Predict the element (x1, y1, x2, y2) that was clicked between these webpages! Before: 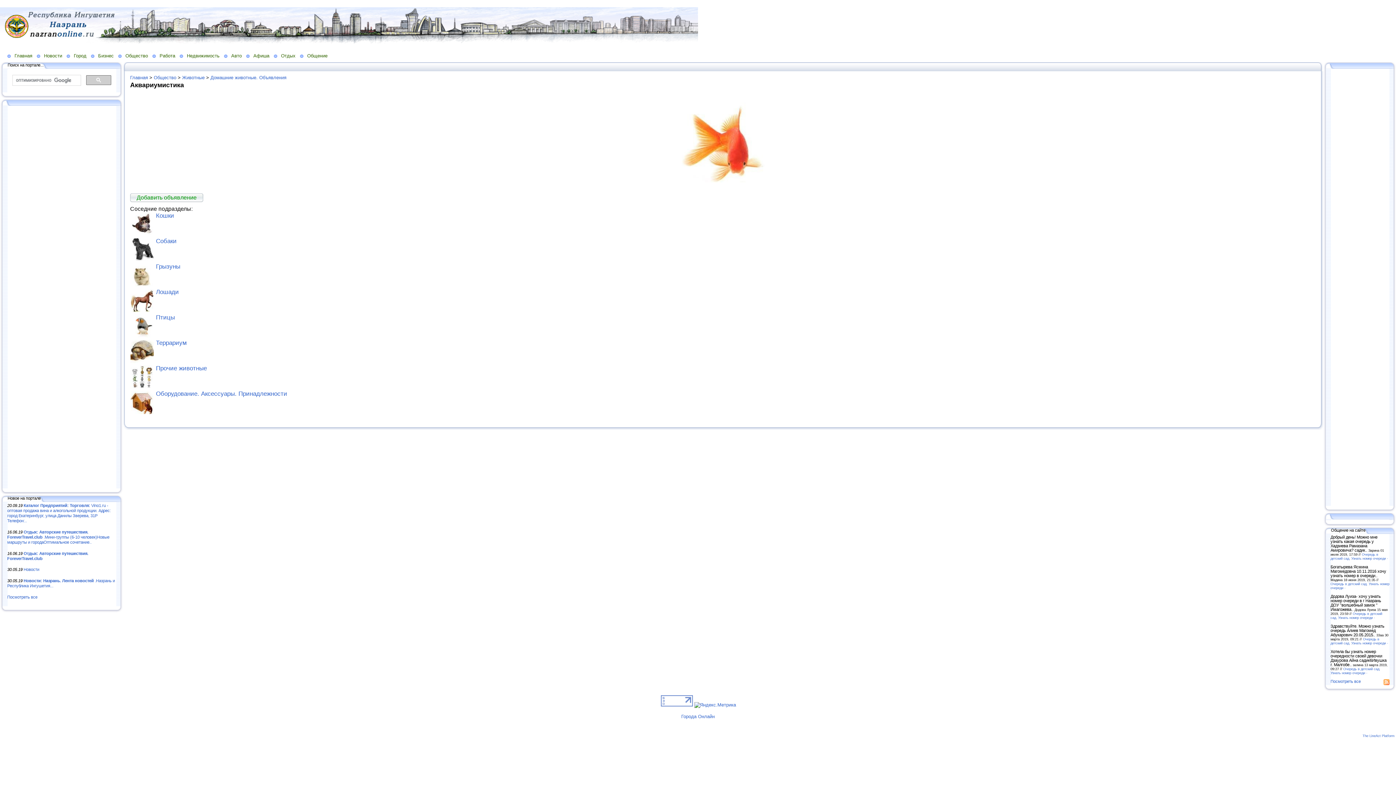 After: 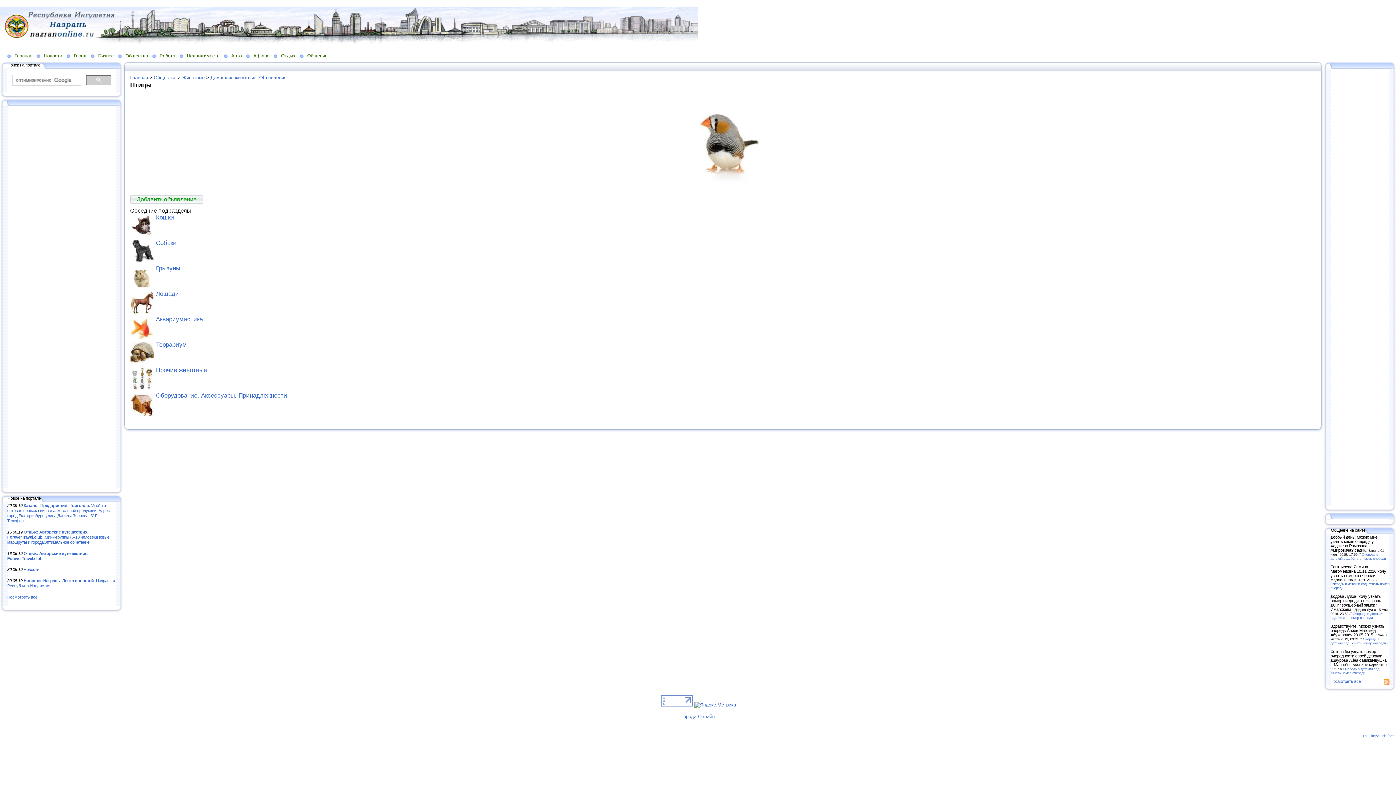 Action: bbox: (130, 333, 153, 338)